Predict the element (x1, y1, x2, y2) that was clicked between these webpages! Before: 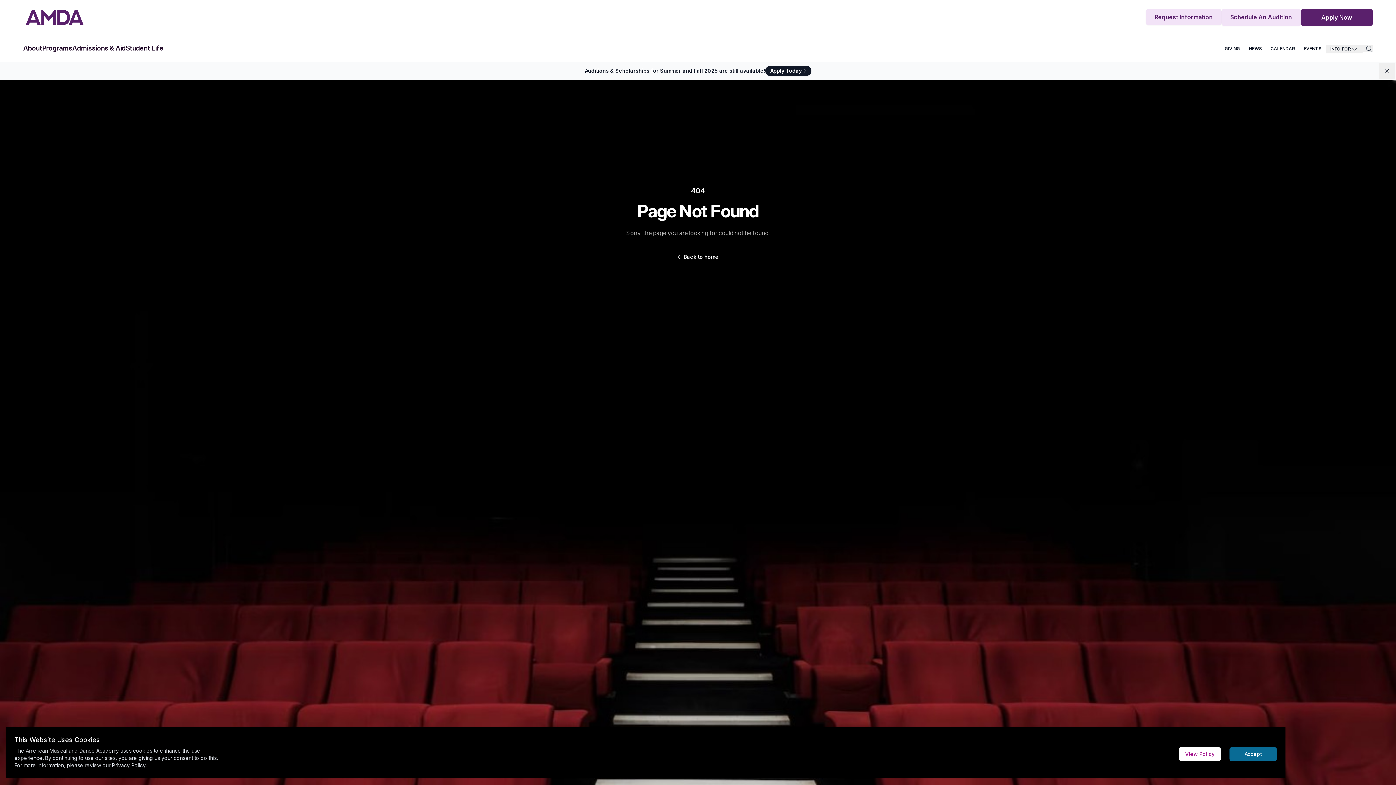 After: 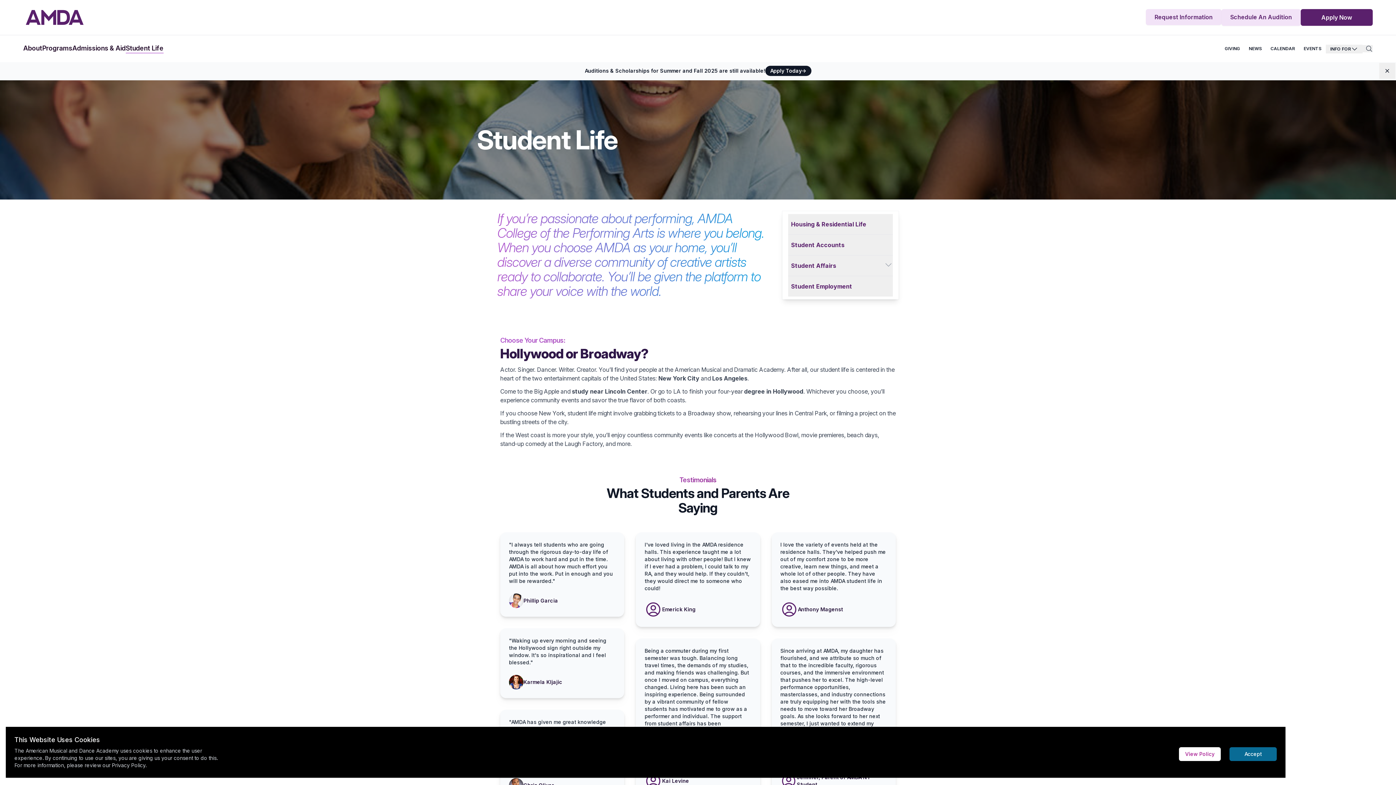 Action: bbox: (125, 44, 163, 53) label: Student Life